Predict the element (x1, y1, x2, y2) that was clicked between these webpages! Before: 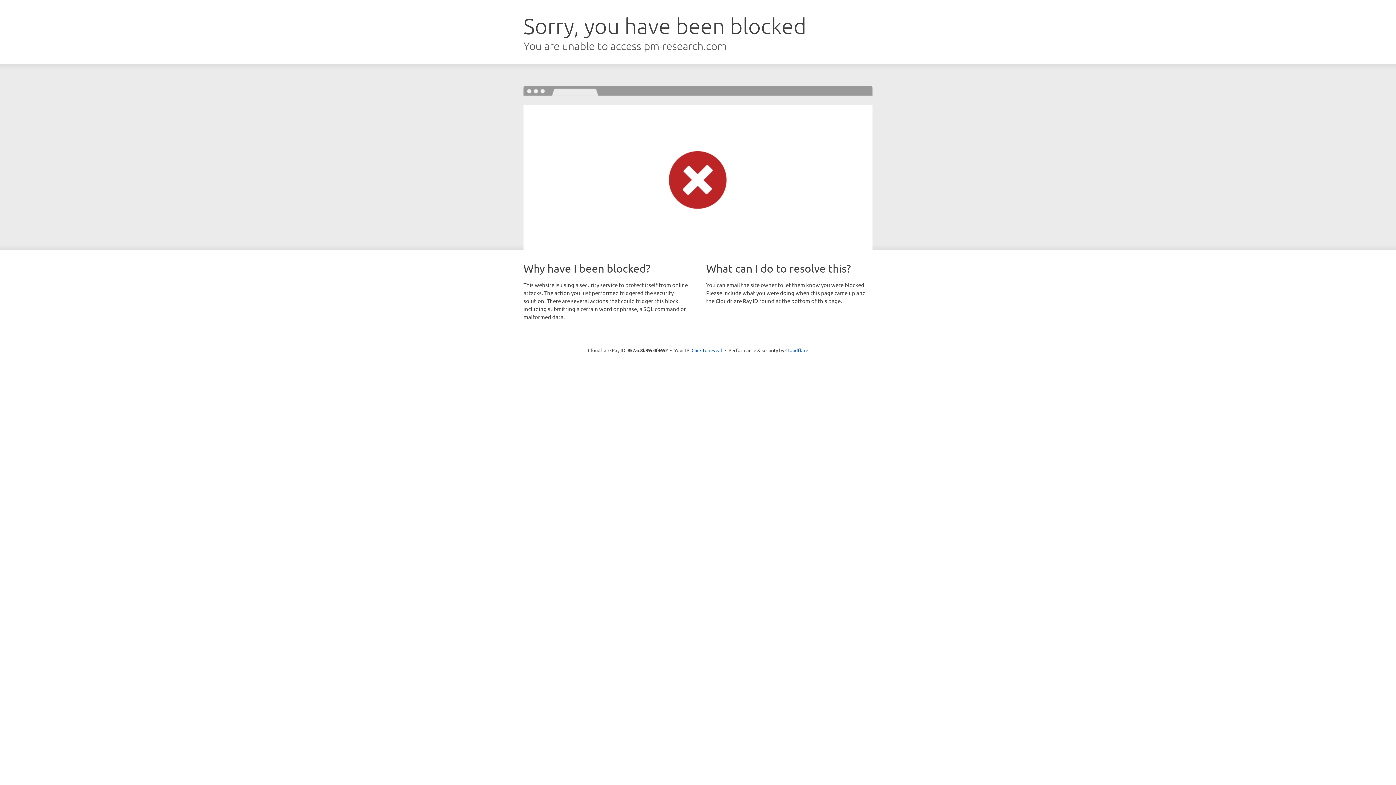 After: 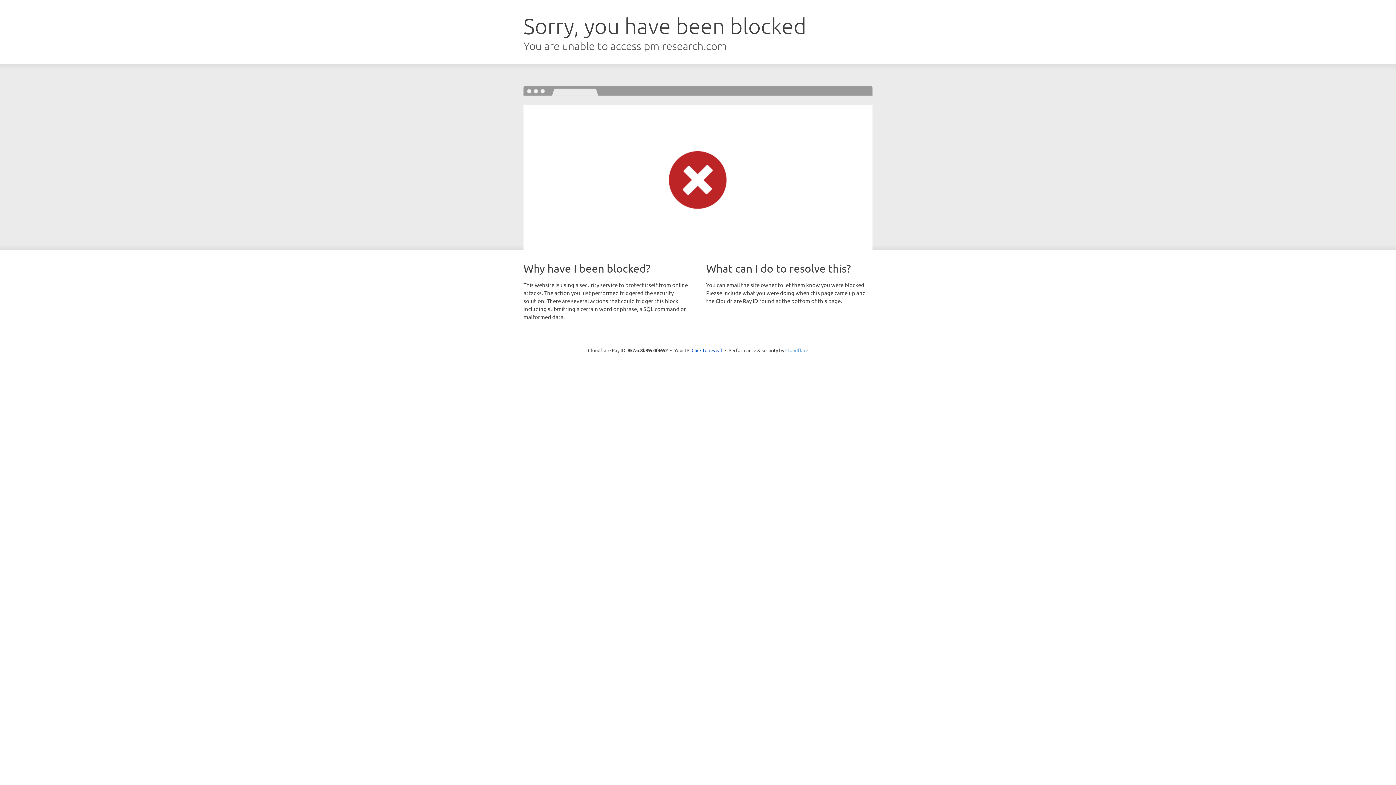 Action: label: Cloudflare bbox: (785, 347, 808, 353)